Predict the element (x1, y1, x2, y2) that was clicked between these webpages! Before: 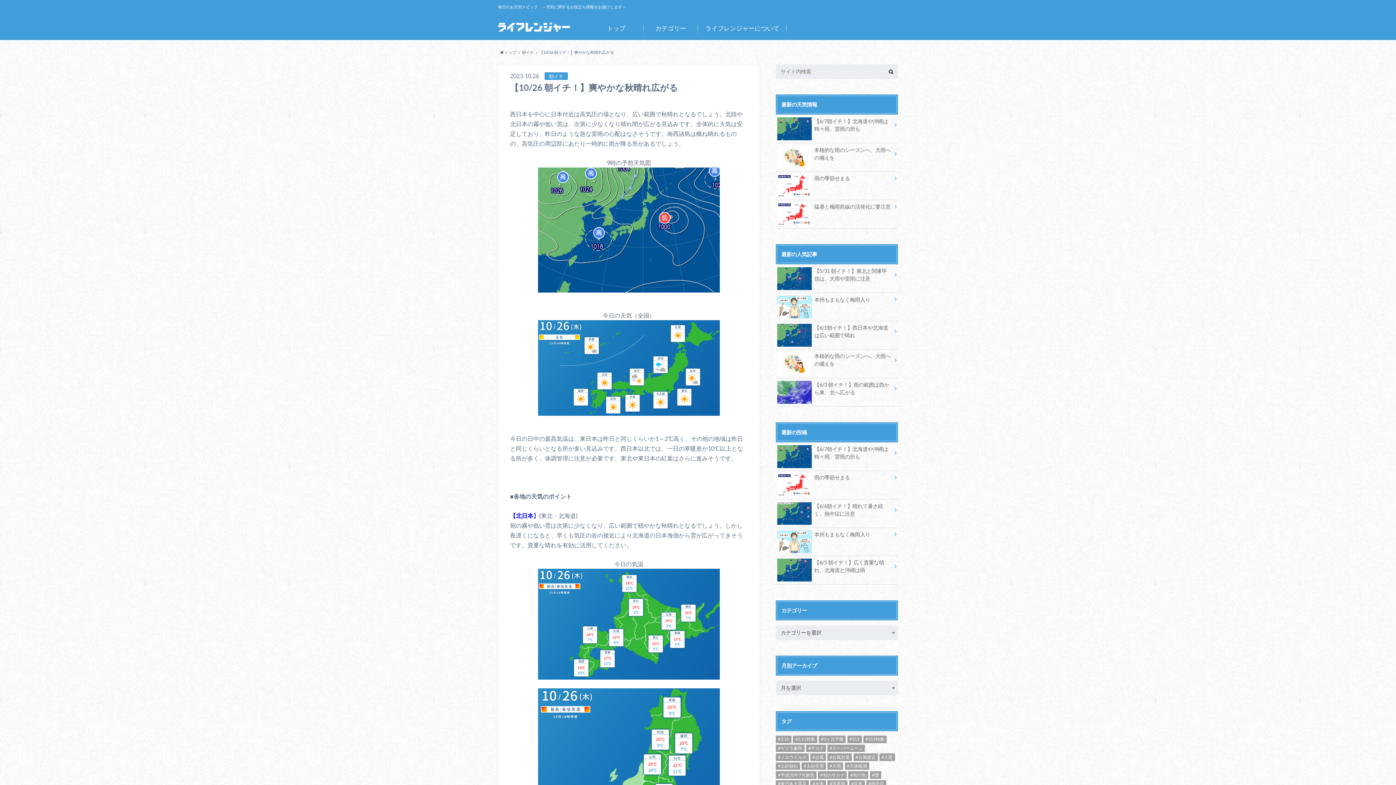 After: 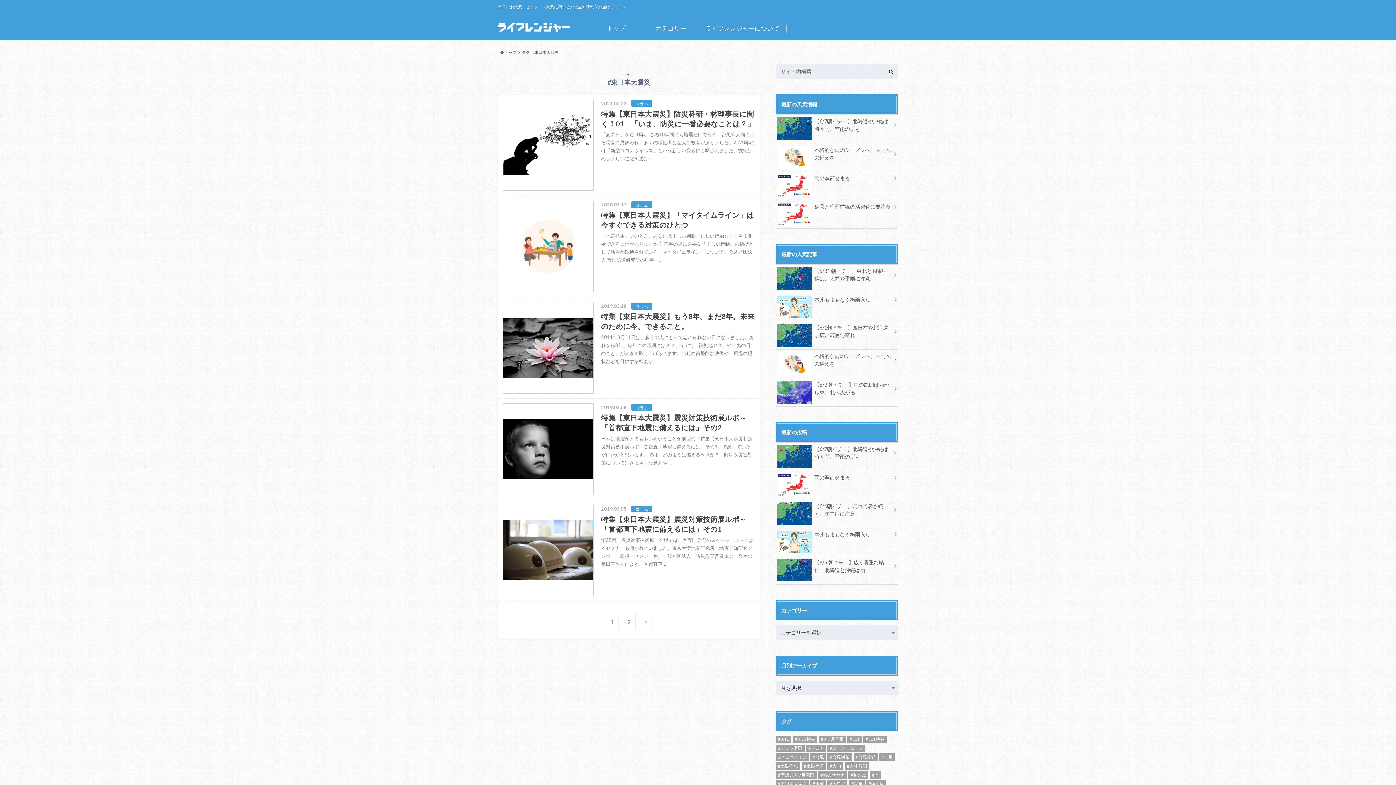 Action: bbox: (776, 780, 809, 788) label: #東日本大震災 (8個の項目)